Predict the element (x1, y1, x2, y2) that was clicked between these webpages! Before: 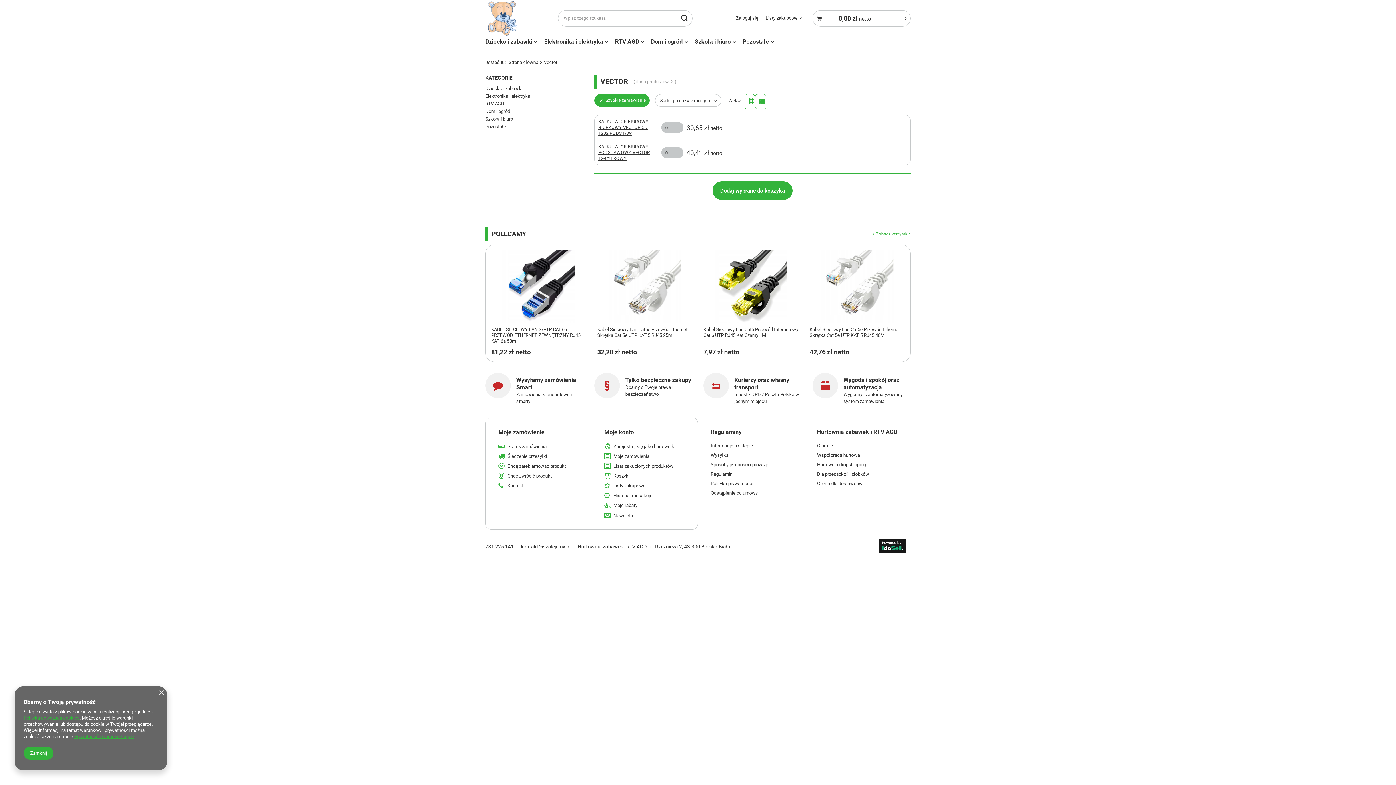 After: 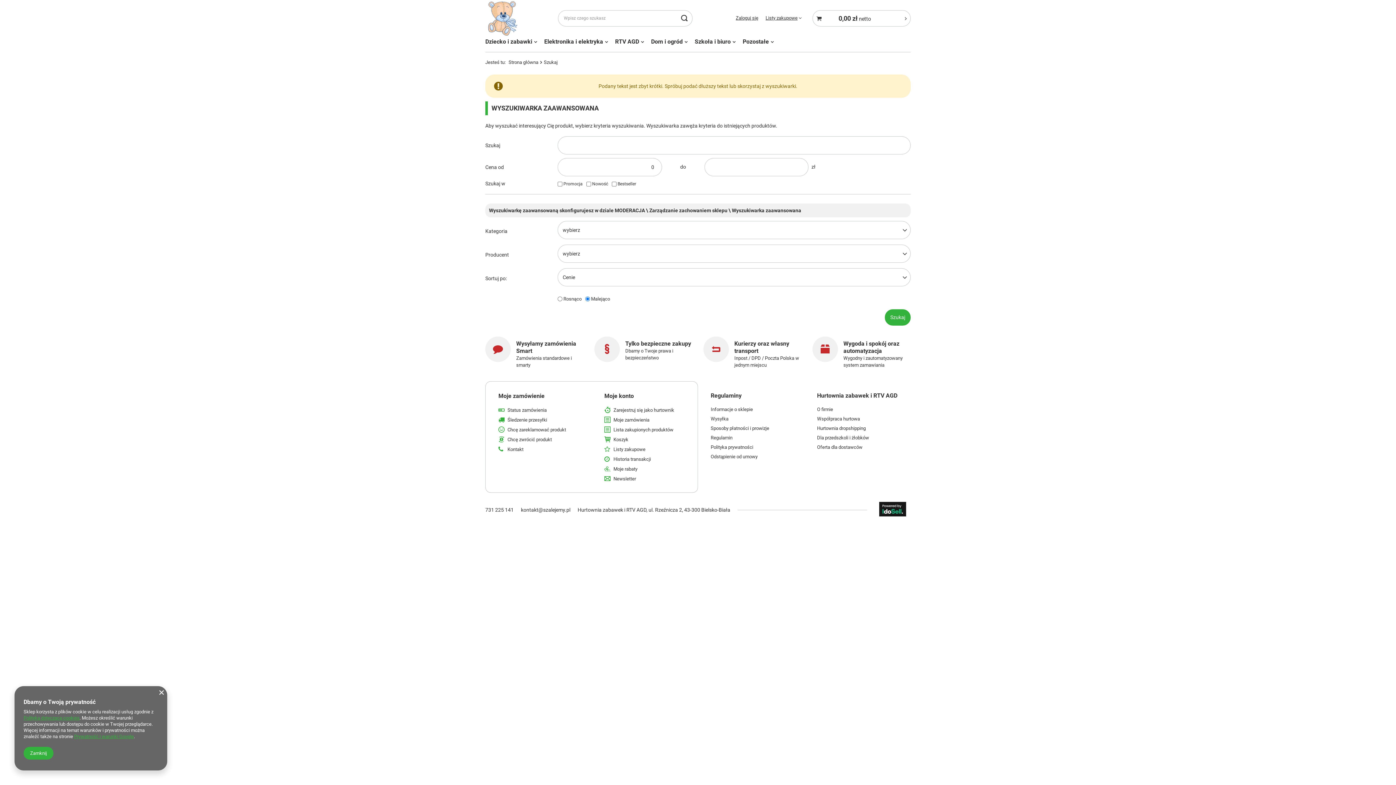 Action: bbox: (676, 10, 692, 26)